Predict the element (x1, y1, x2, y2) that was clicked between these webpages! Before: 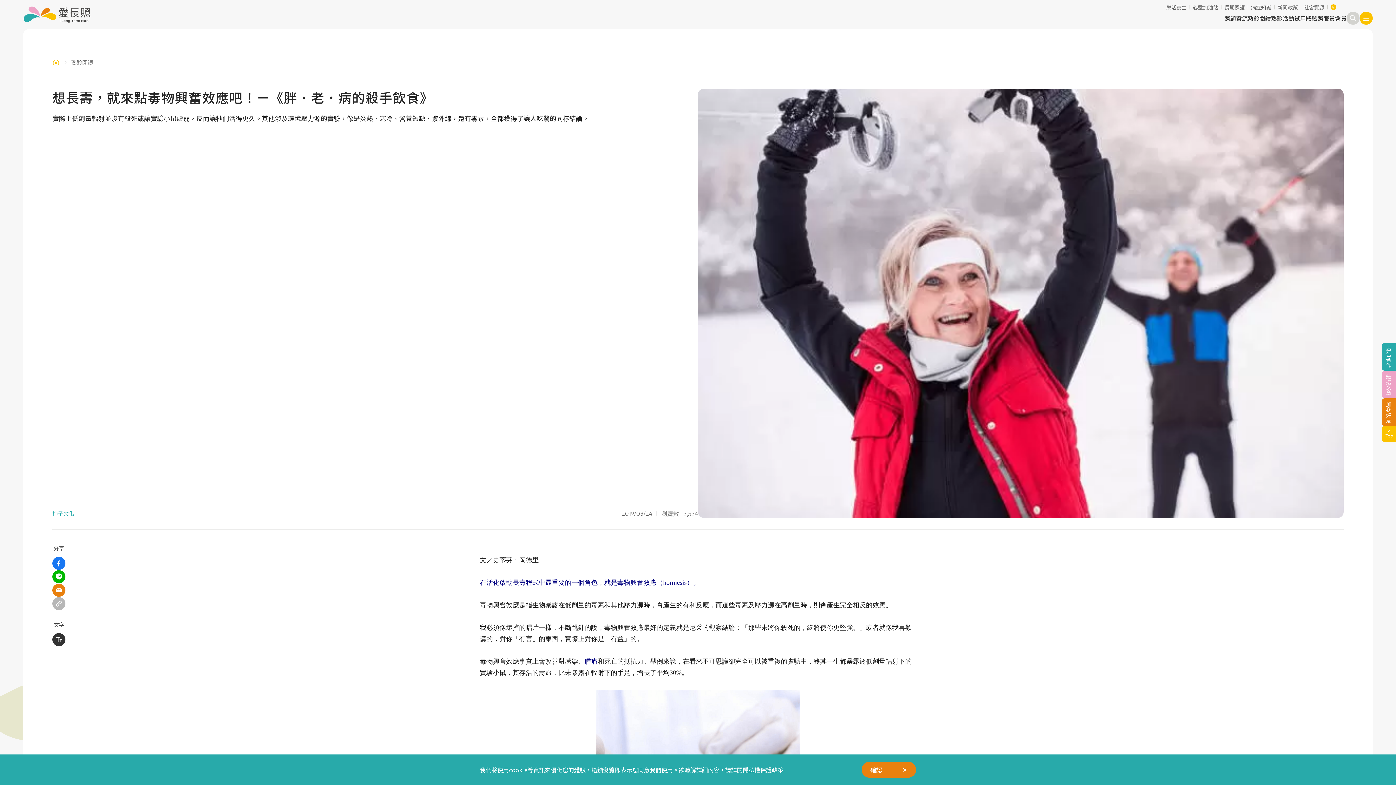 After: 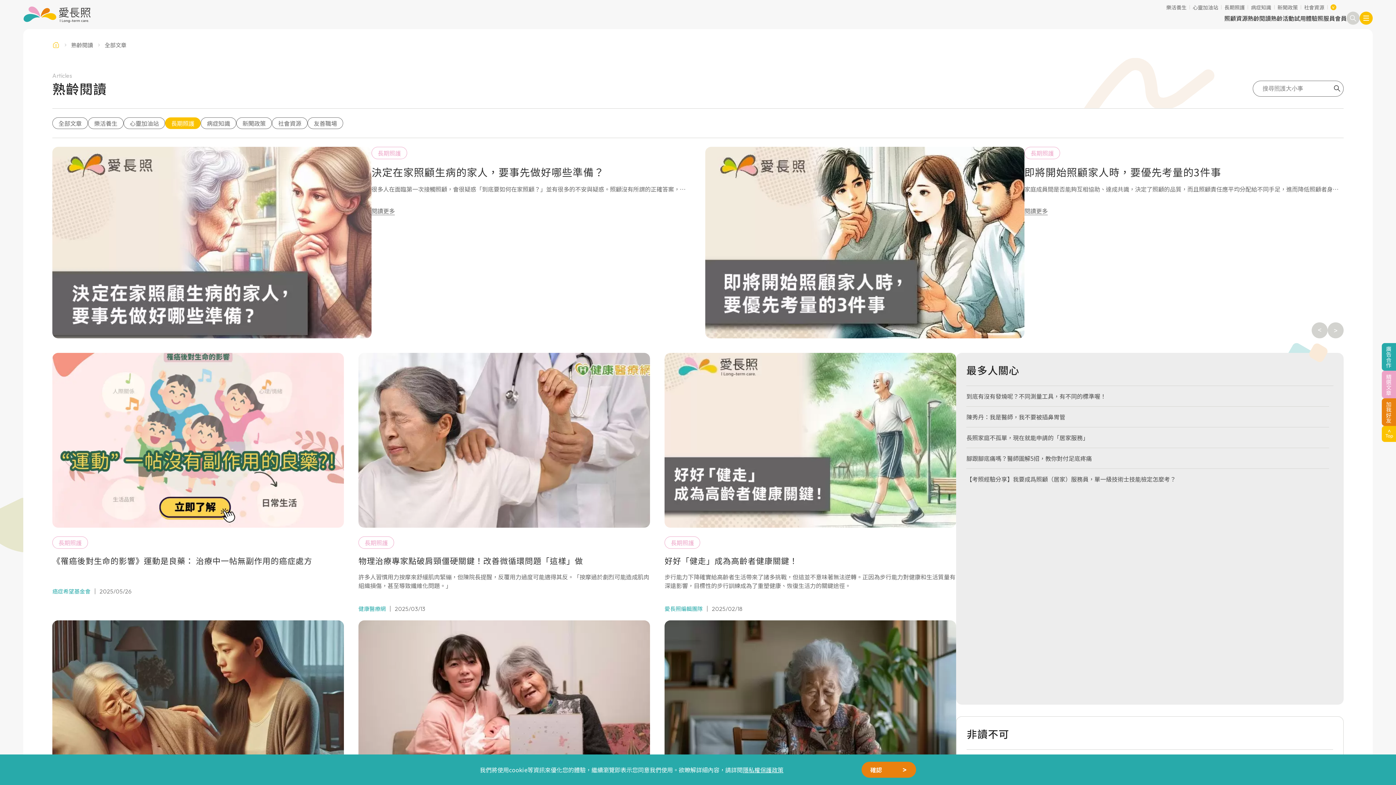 Action: bbox: (1224, 4, 1245, 9) label: 長期照護